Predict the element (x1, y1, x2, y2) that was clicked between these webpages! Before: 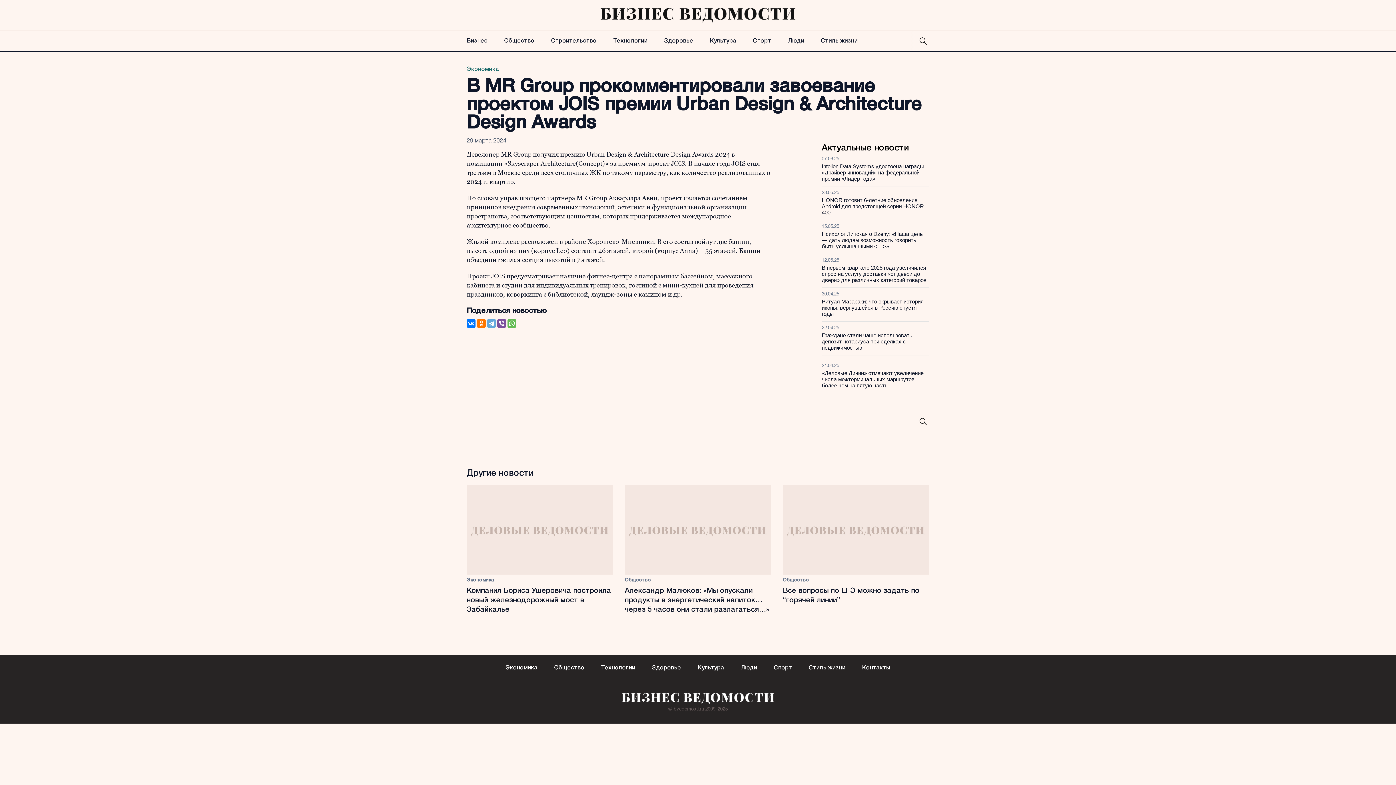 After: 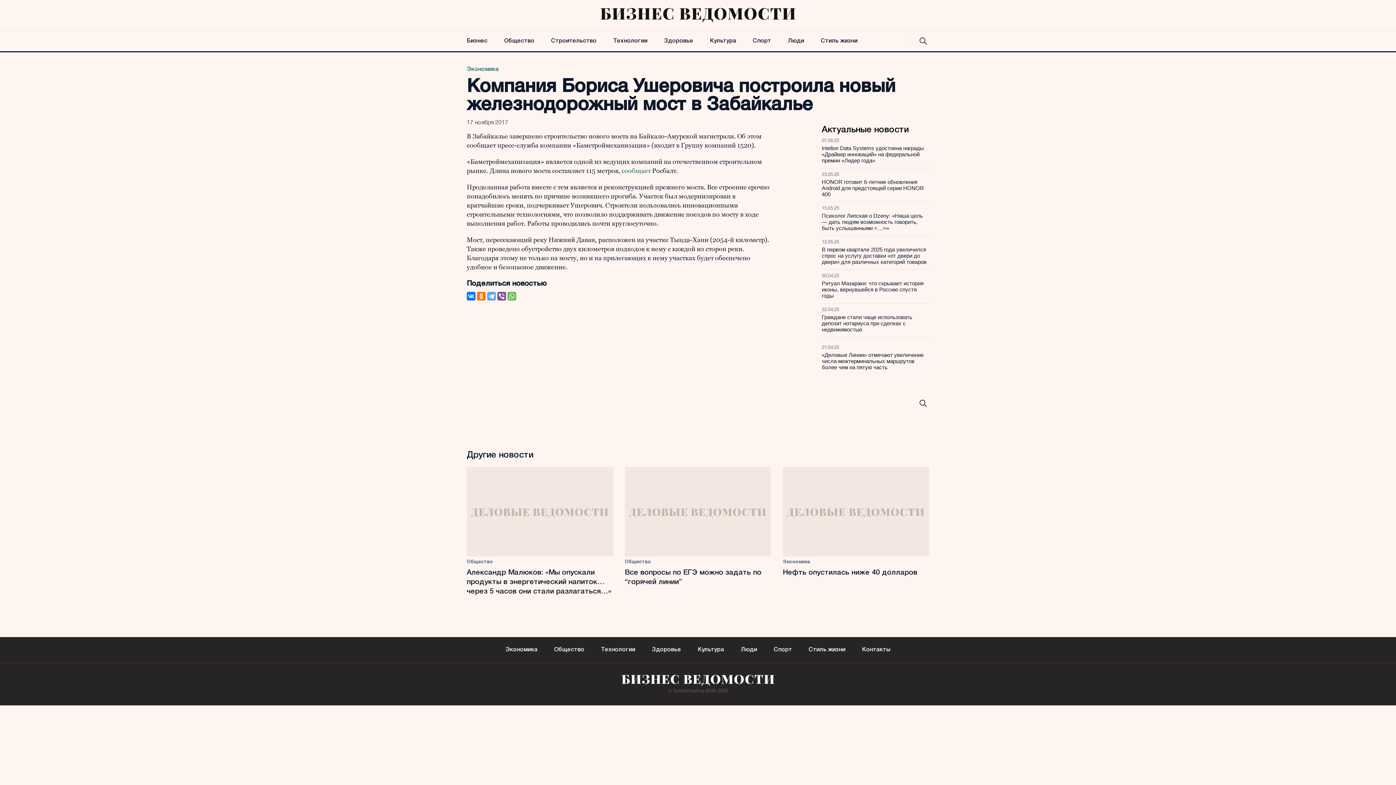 Action: bbox: (466, 485, 613, 574)